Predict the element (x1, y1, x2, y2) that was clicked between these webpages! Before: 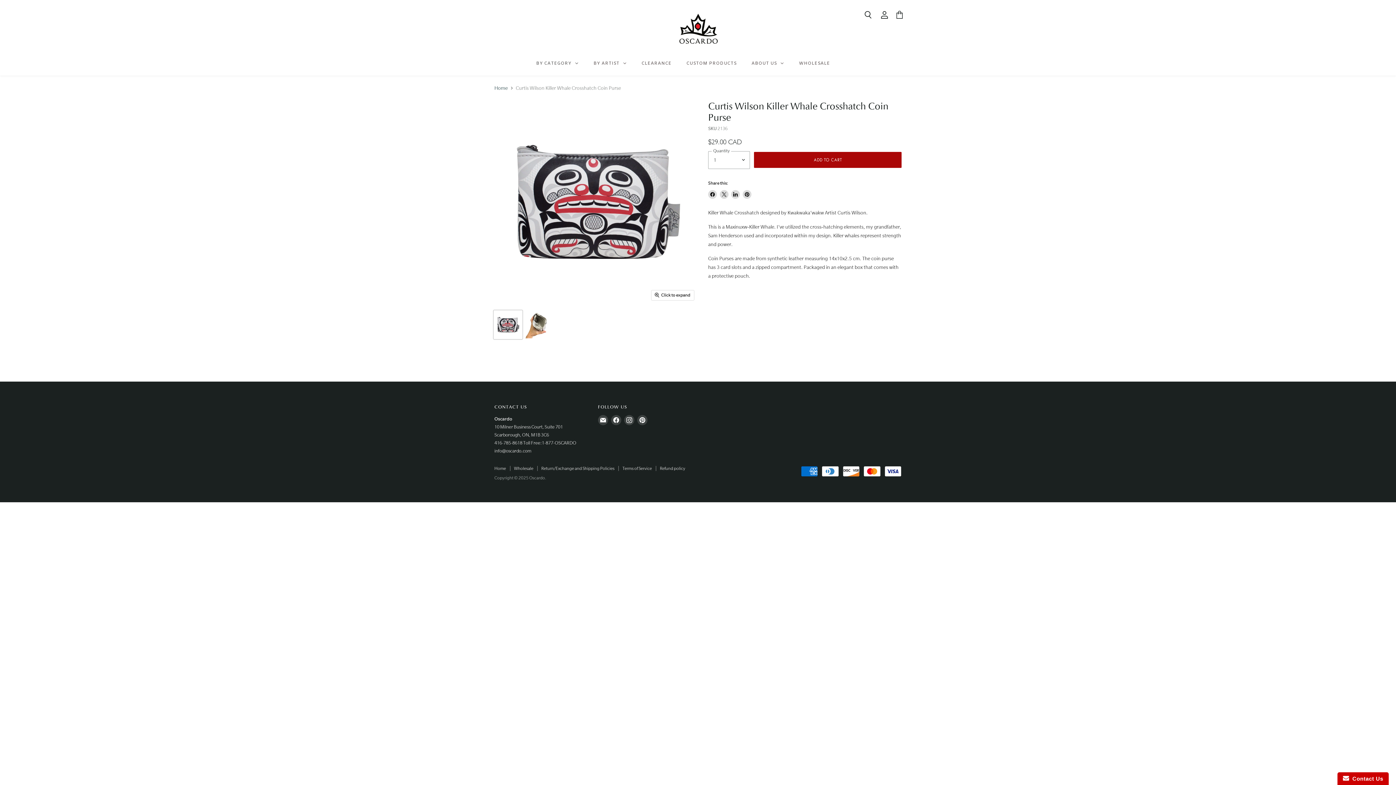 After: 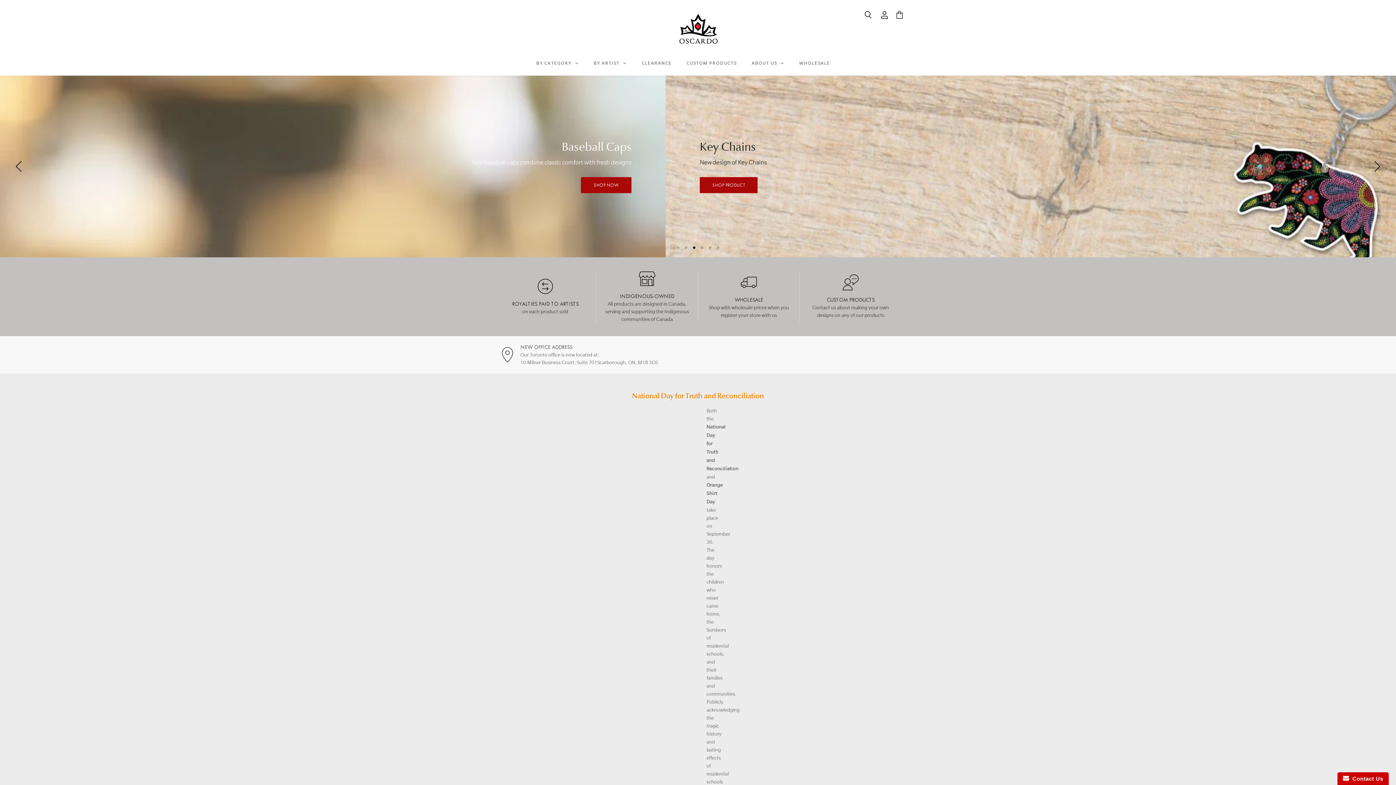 Action: label: Home bbox: (494, 466, 506, 471)